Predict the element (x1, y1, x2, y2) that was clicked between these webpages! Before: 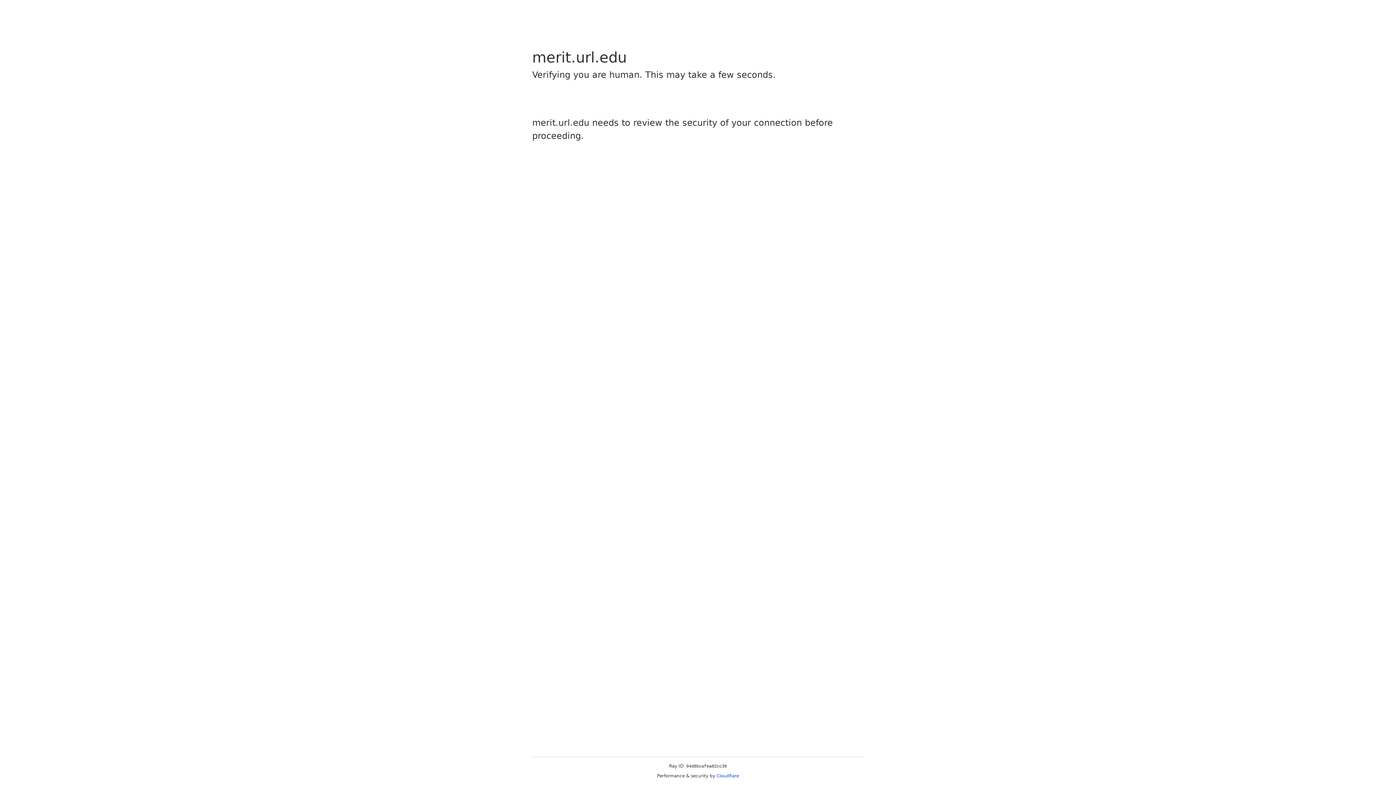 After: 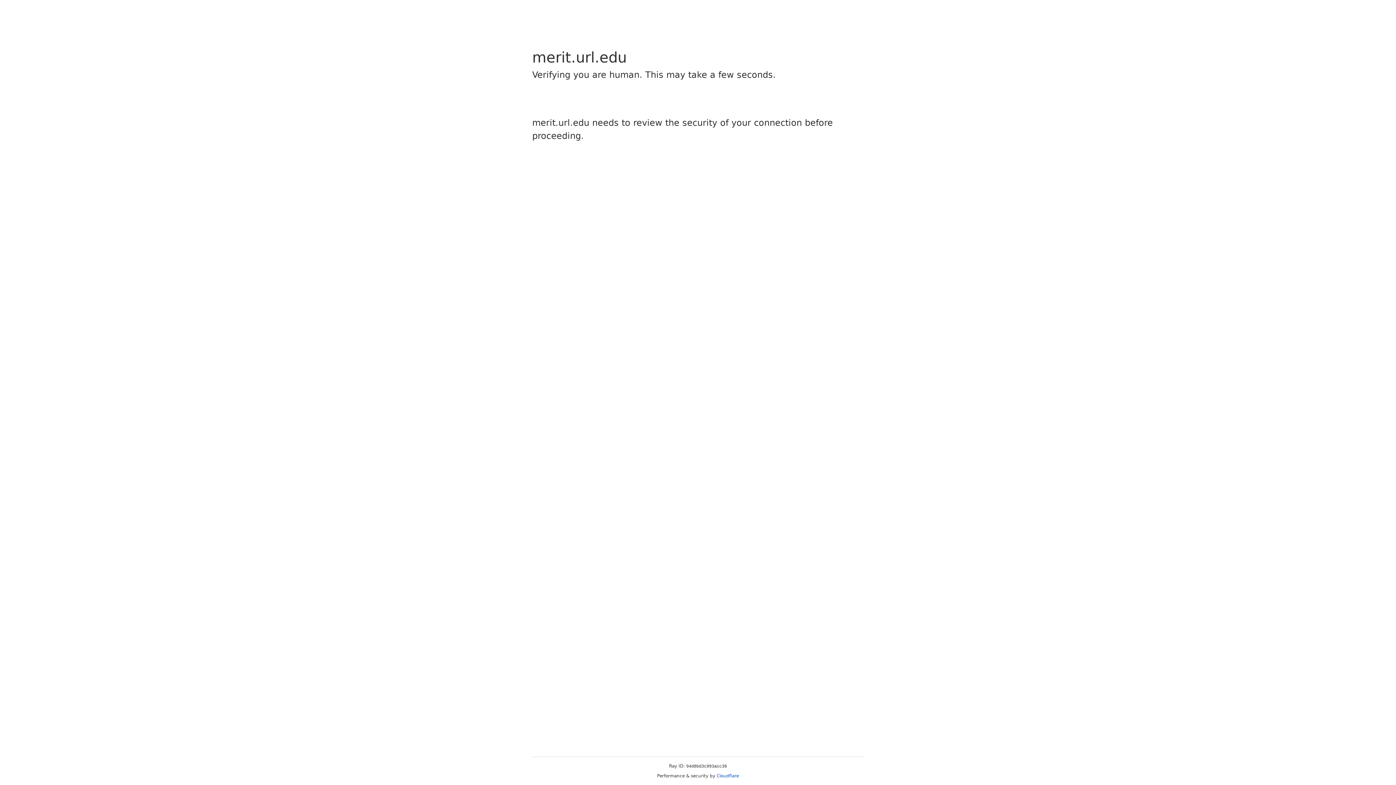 Action: bbox: (716, 773, 739, 778) label: Cloudflare